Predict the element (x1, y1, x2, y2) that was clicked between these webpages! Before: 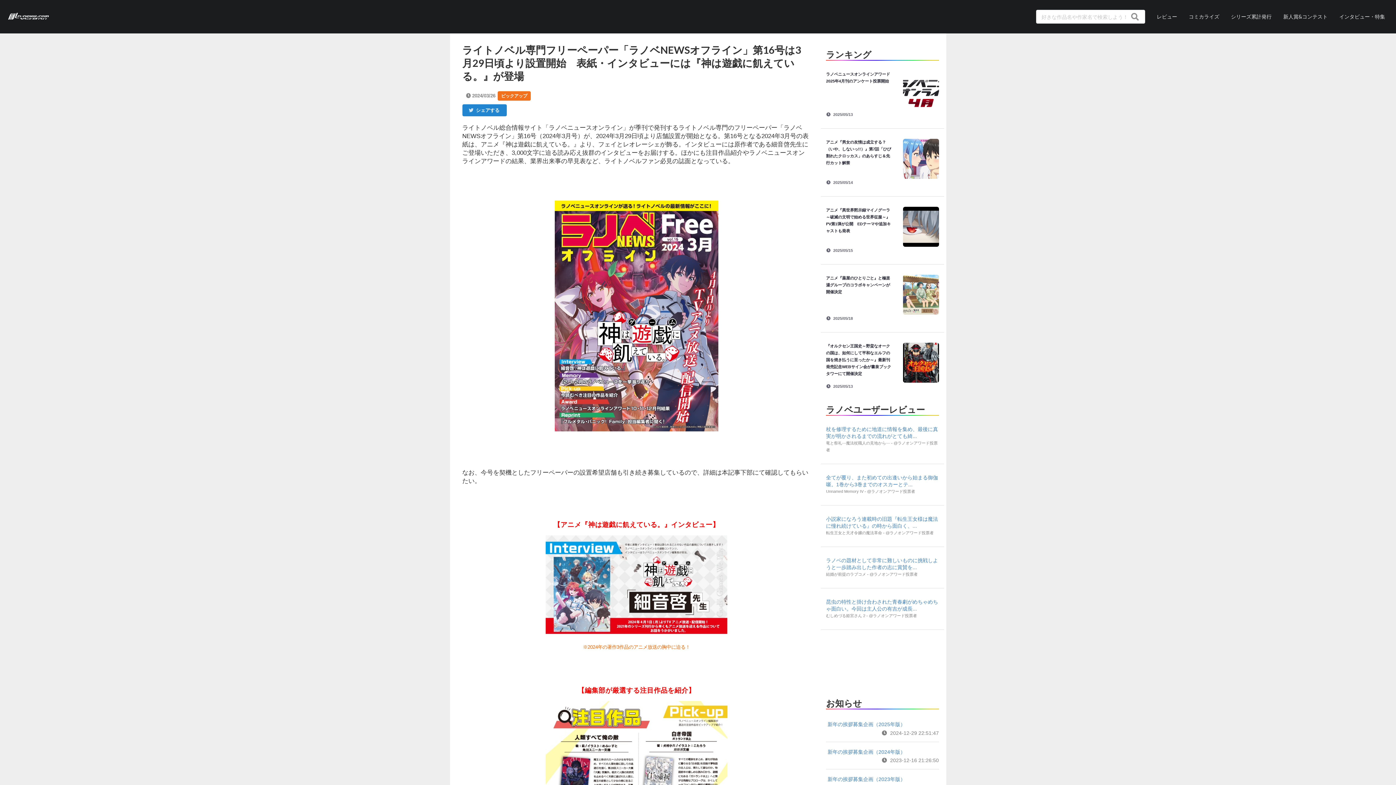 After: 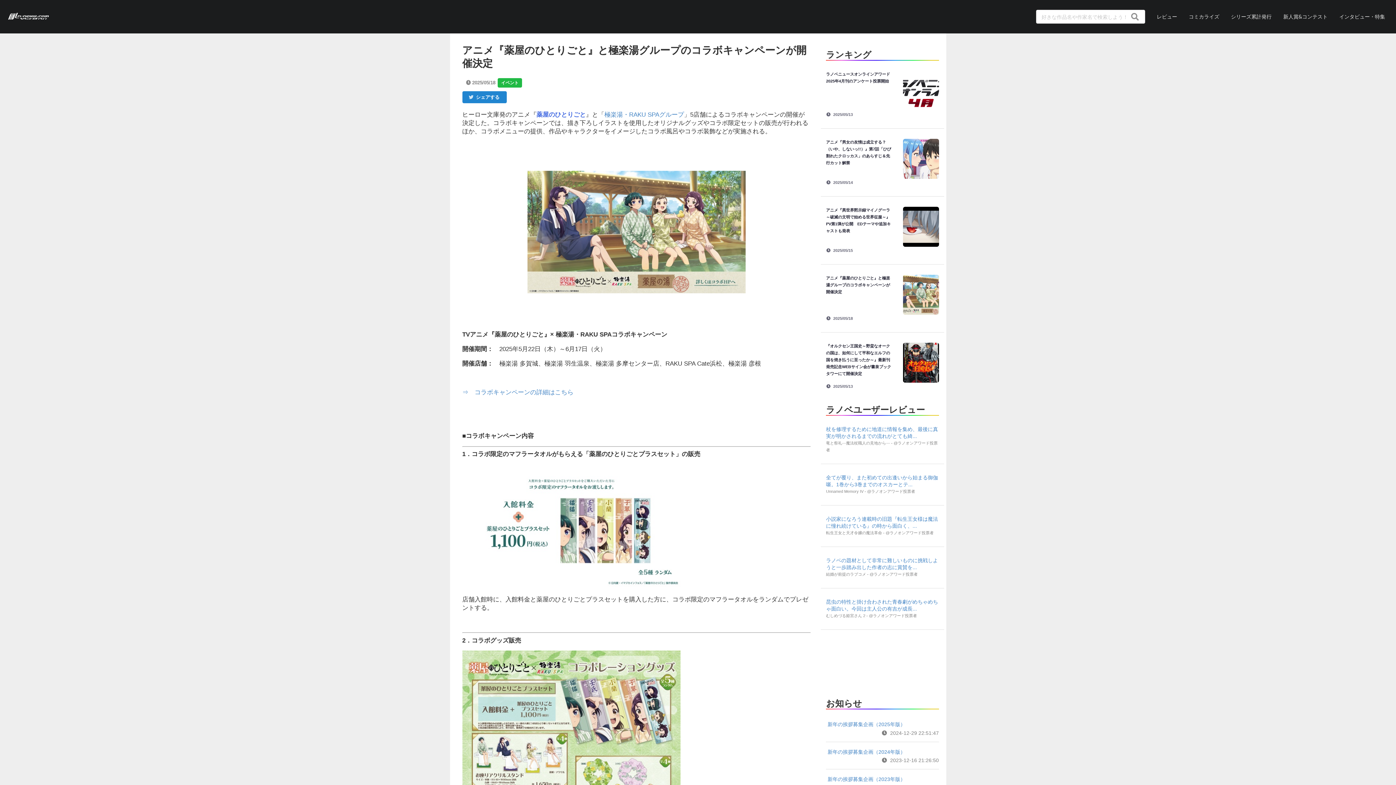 Action: bbox: (898, 269, 944, 320)